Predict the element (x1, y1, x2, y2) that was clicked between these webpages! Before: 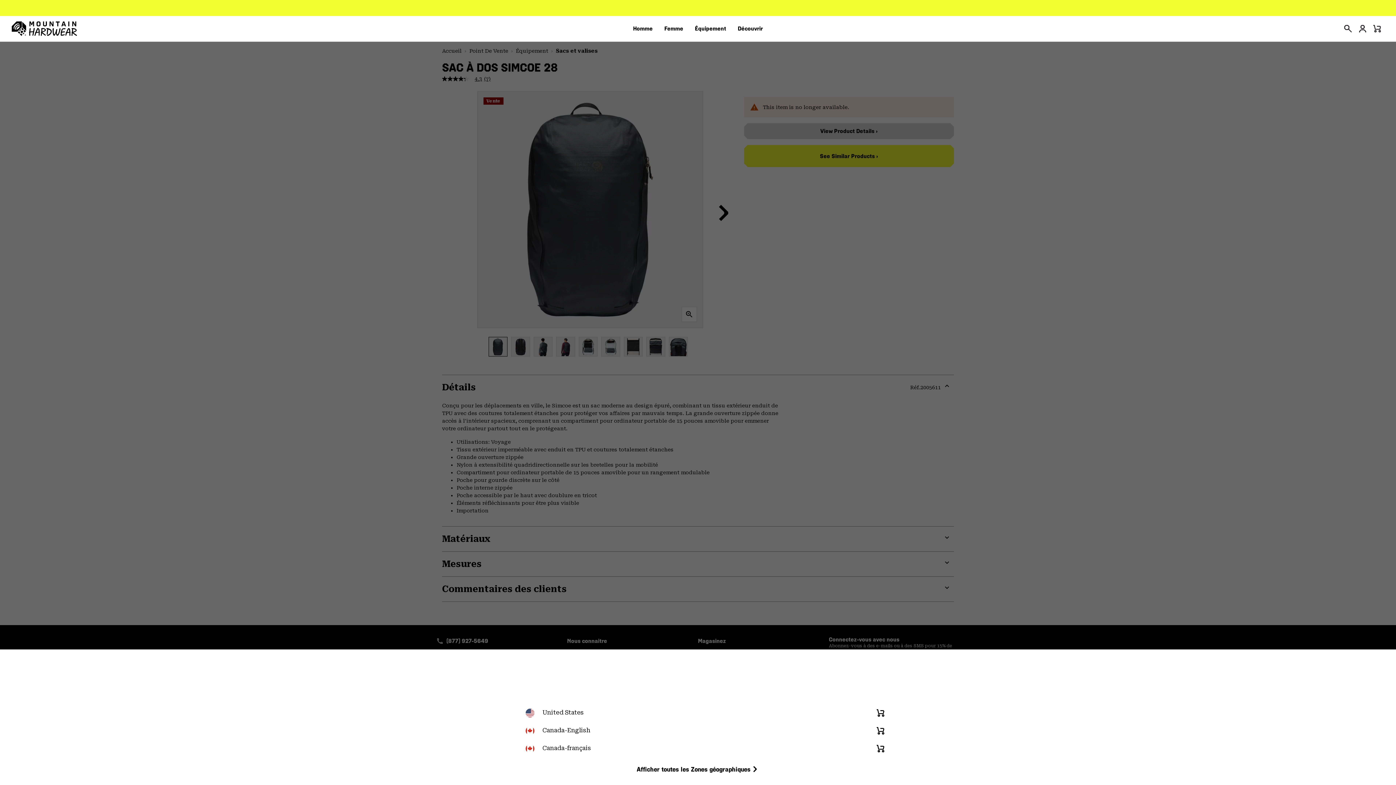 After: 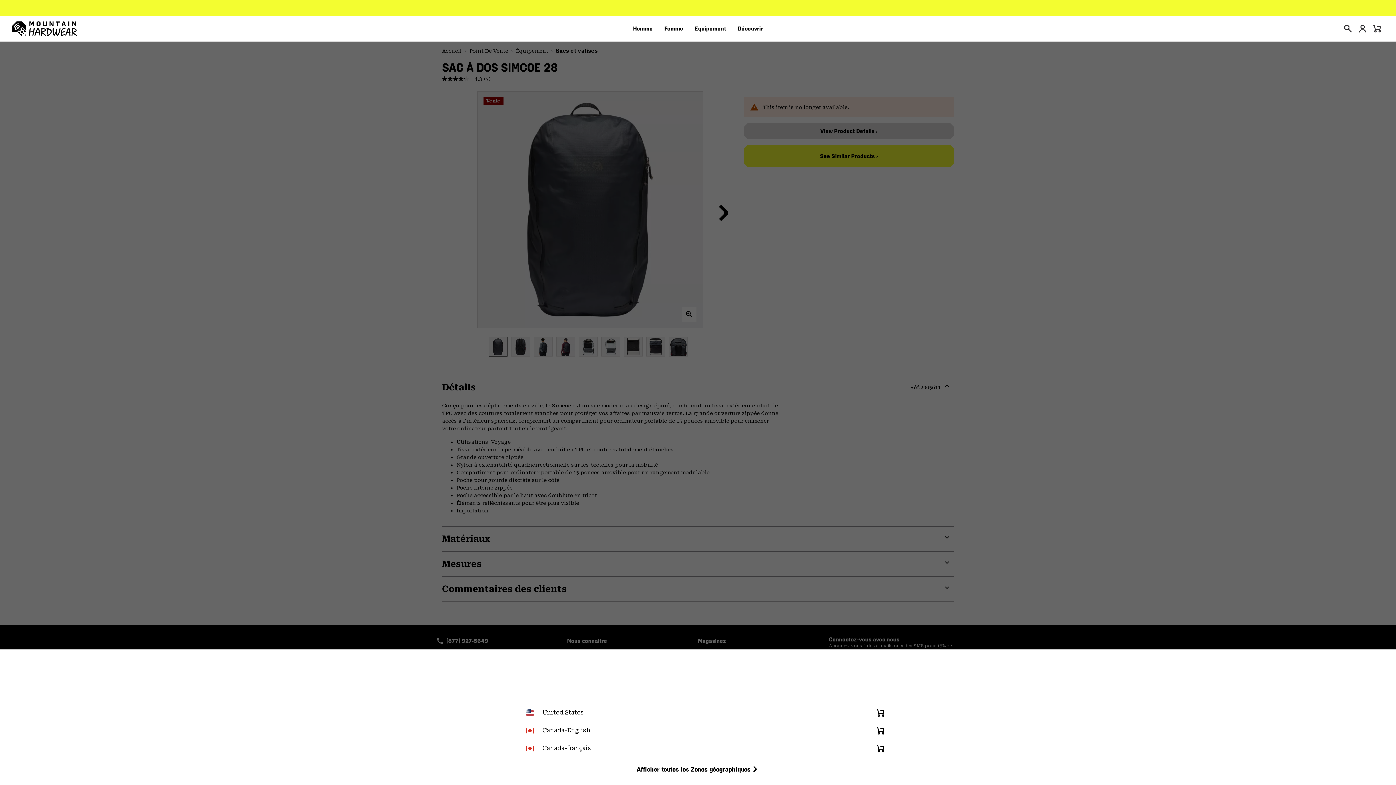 Action: bbox: (0, 661, 1396, 708) label: VEUILLEZ SÉLECTIONNER VOTRE PAYS D’EXPÉDITION ET VOTRE LANGUE
 Magasinage en ligne disponible